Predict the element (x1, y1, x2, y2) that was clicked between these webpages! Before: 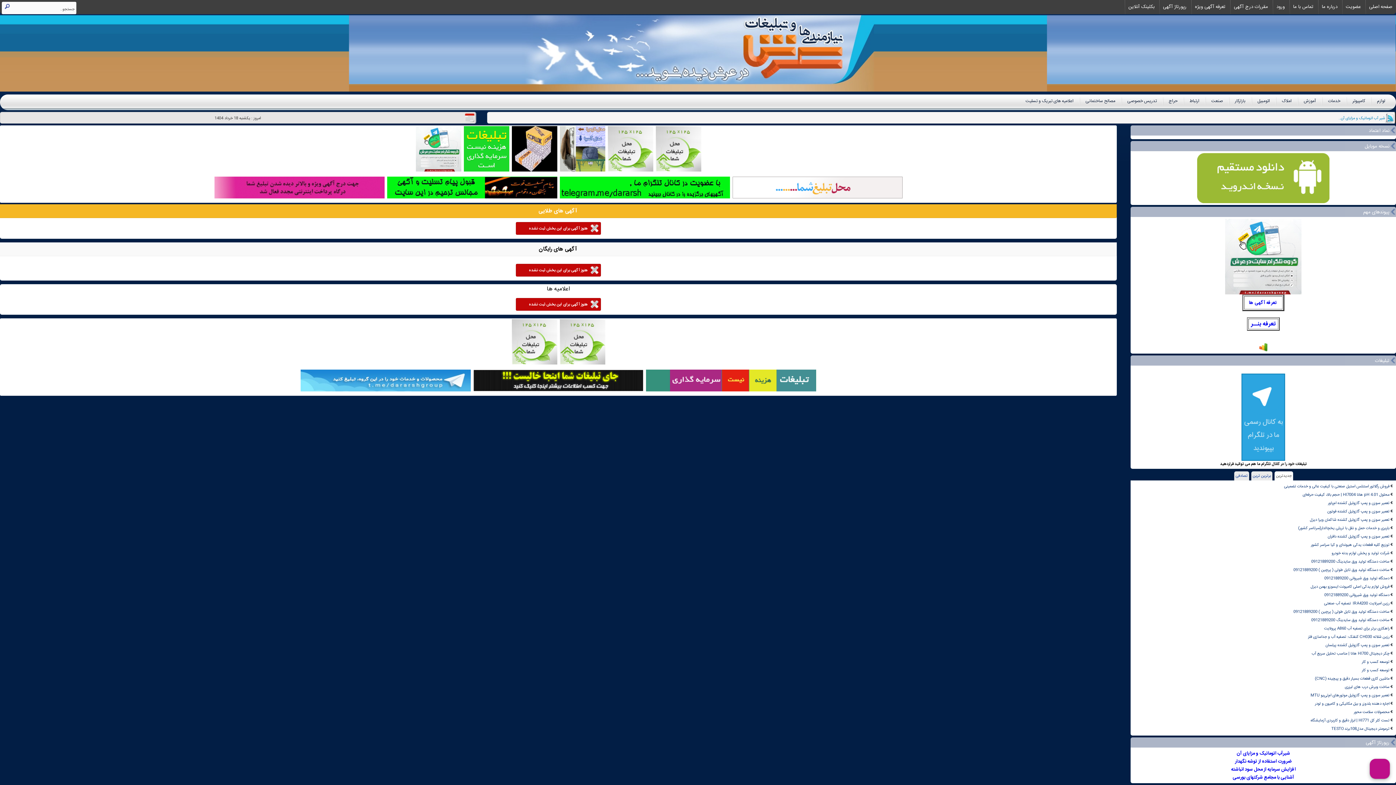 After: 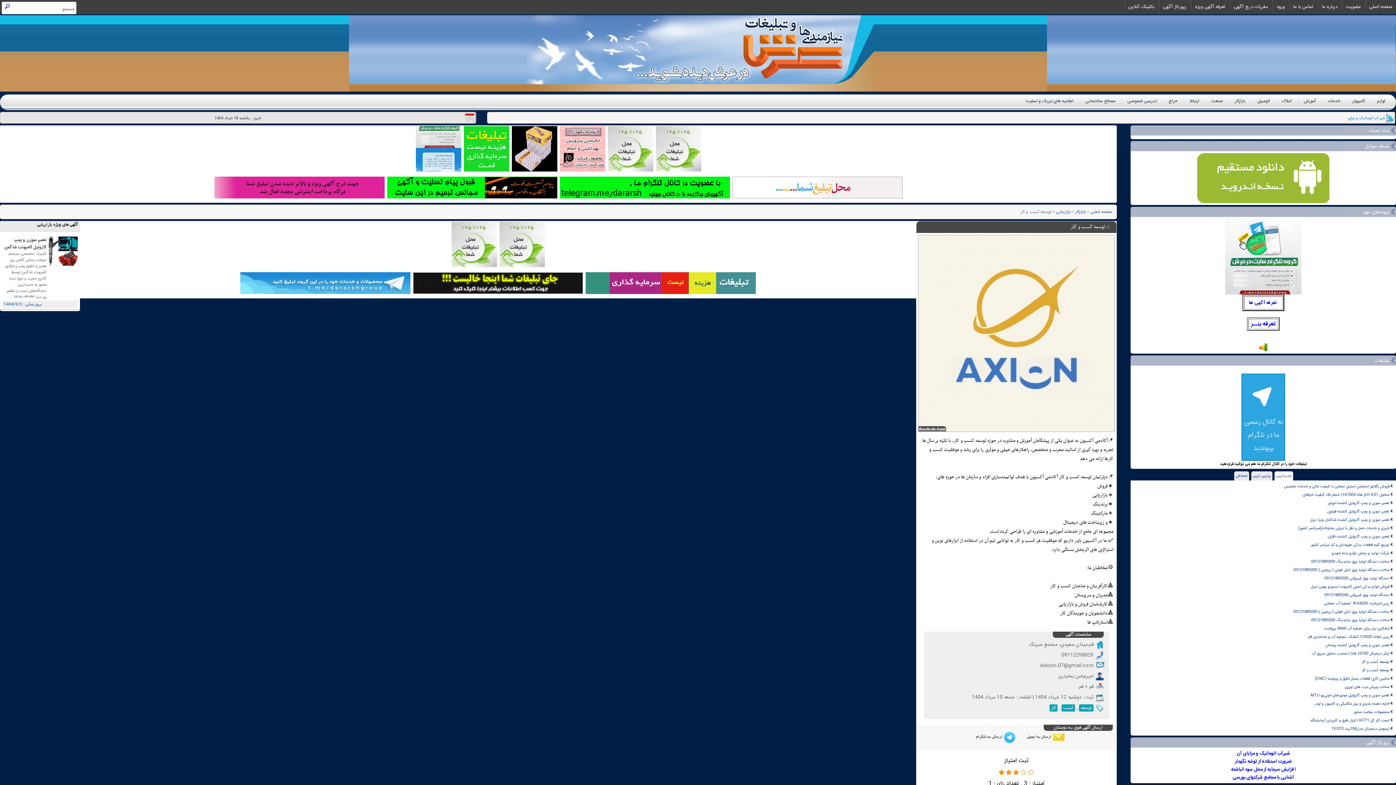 Action: bbox: (1133, 658, 1394, 666) label: توسعه کسب و کار